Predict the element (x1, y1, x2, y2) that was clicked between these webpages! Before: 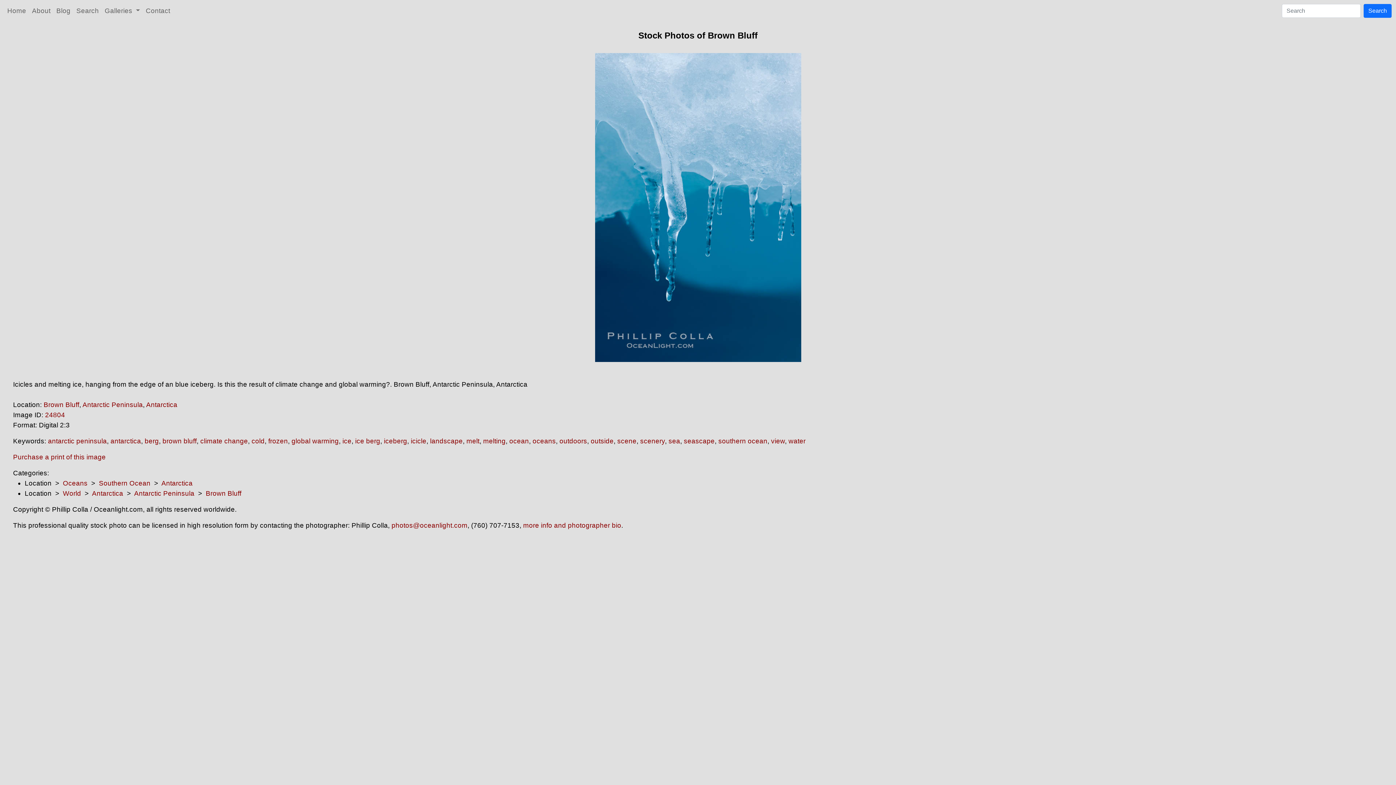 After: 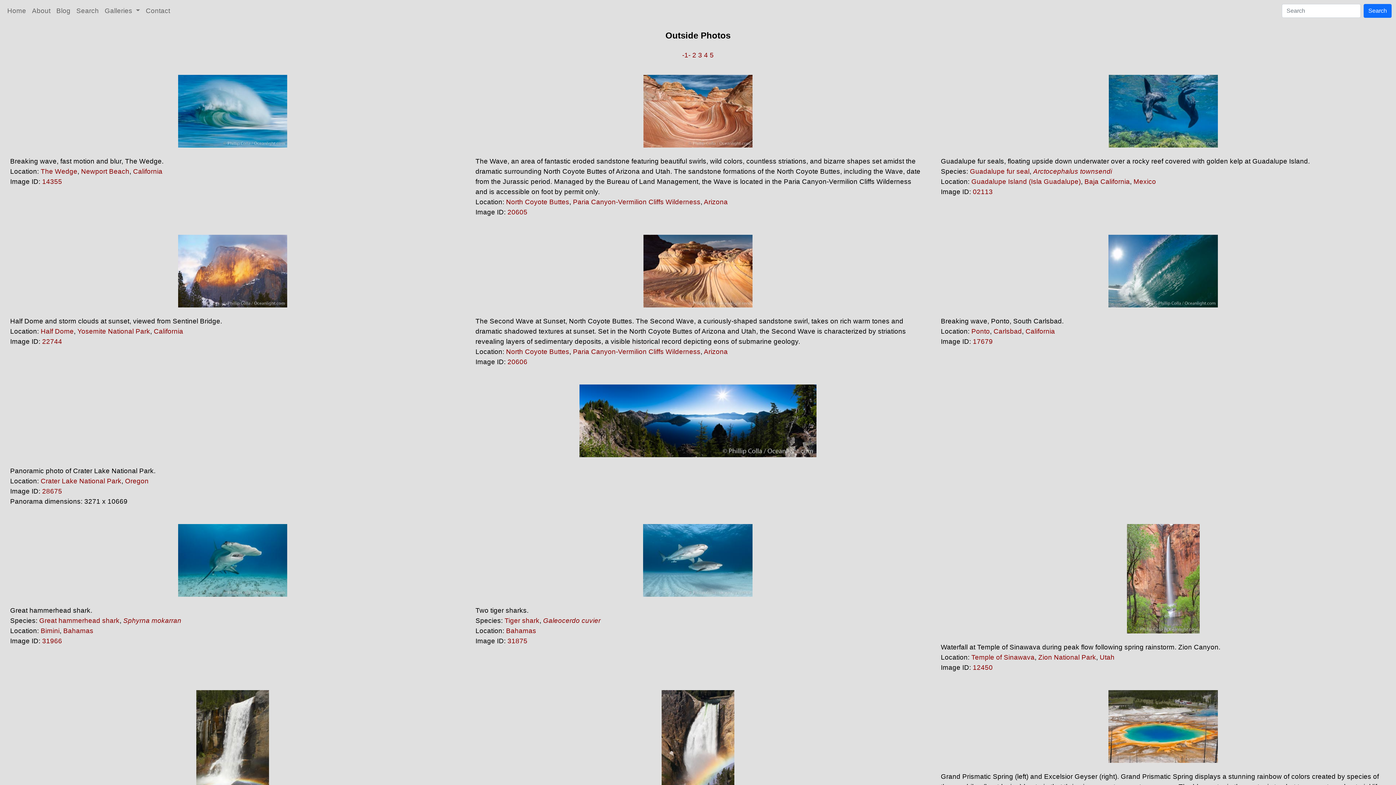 Action: label: outside bbox: (590, 437, 613, 445)